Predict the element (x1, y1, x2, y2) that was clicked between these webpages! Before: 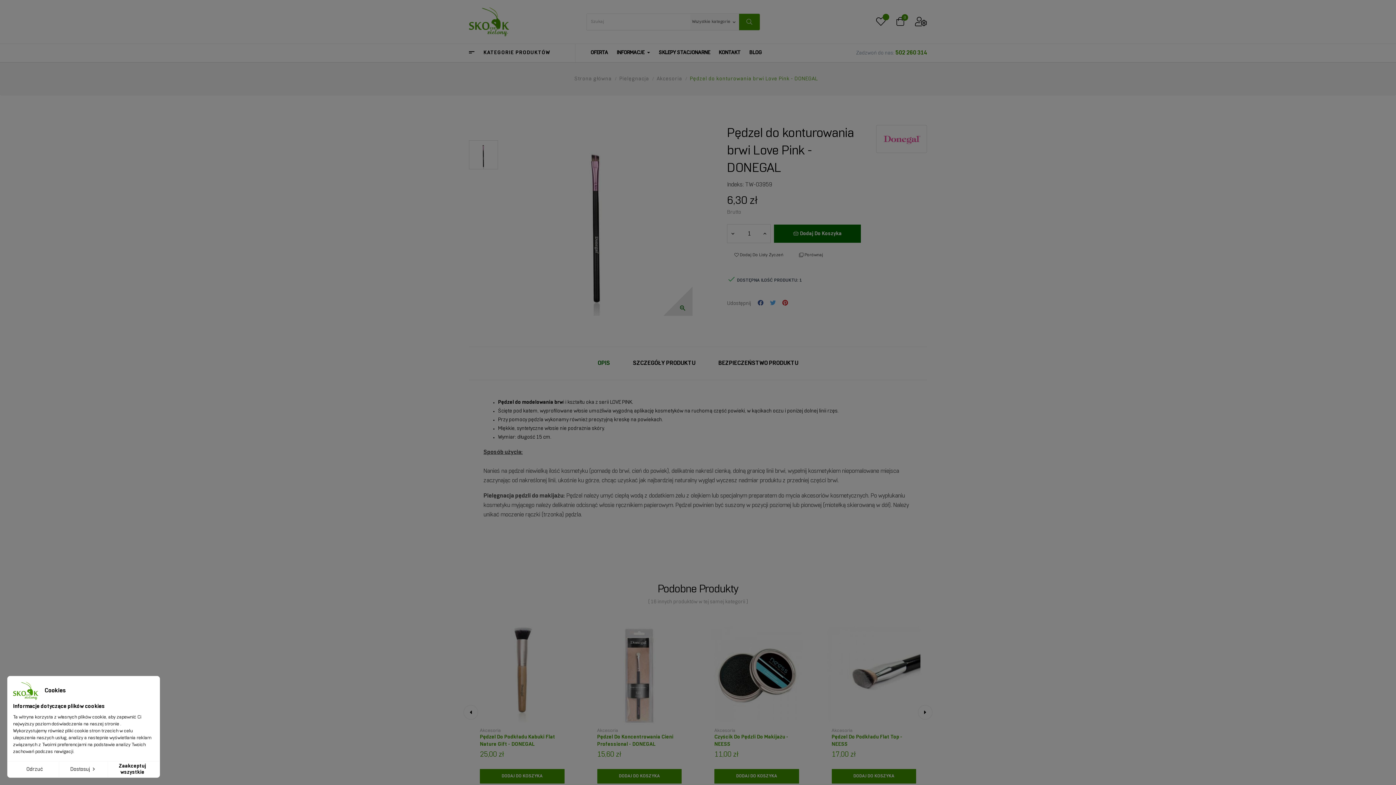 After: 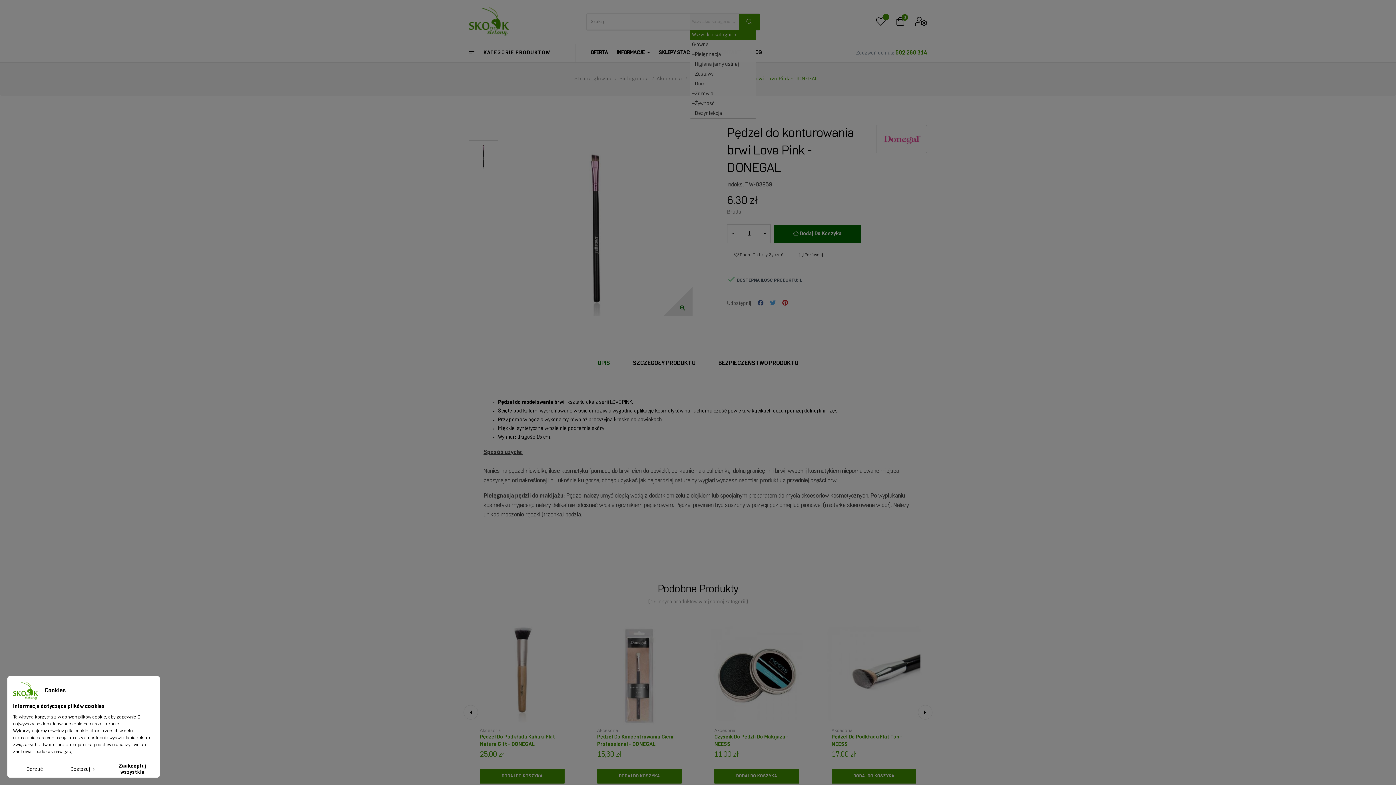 Action: label: Wszystkie kategorie
keyboard_arrow_down bbox: (690, 13, 739, 29)